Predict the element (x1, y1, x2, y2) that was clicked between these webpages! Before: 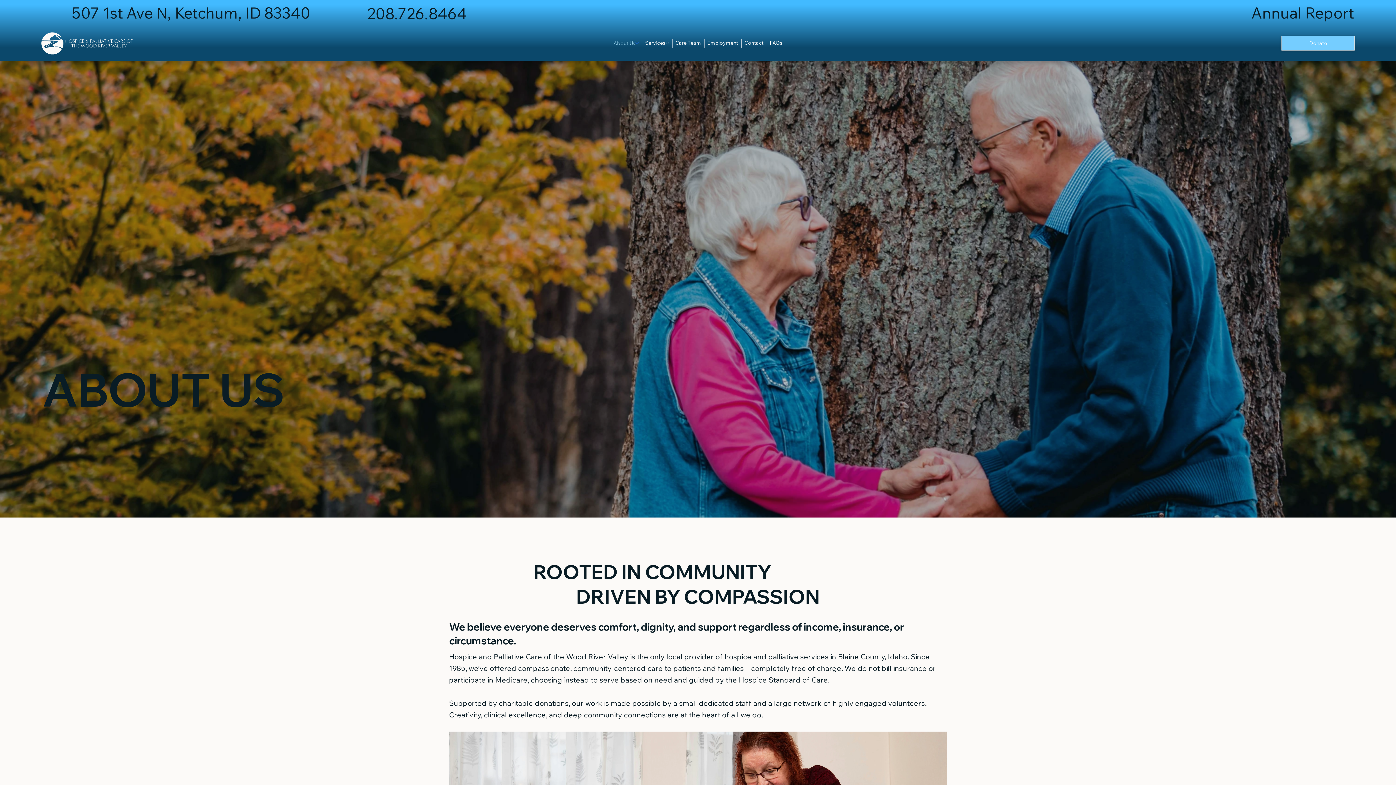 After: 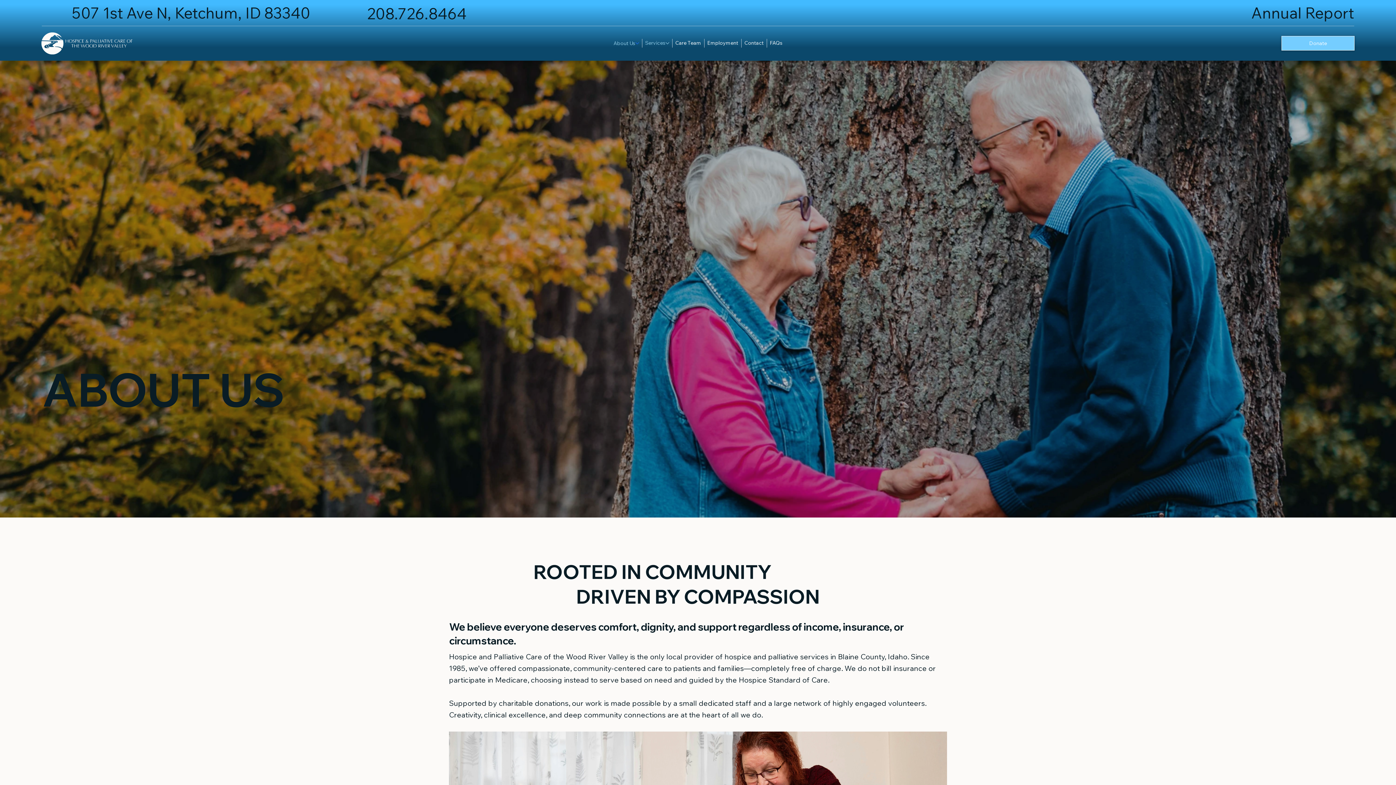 Action: bbox: (665, 41, 669, 45) label: More Services pages